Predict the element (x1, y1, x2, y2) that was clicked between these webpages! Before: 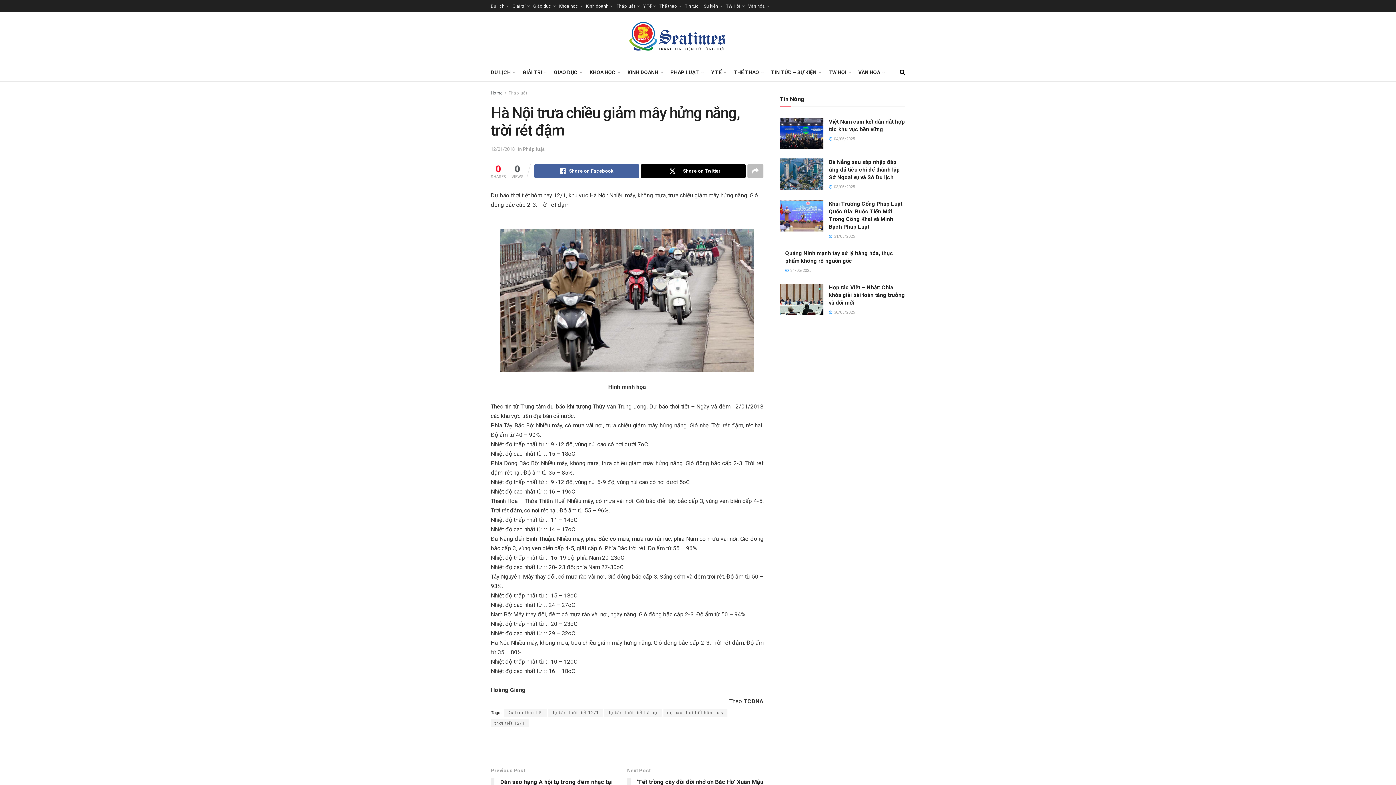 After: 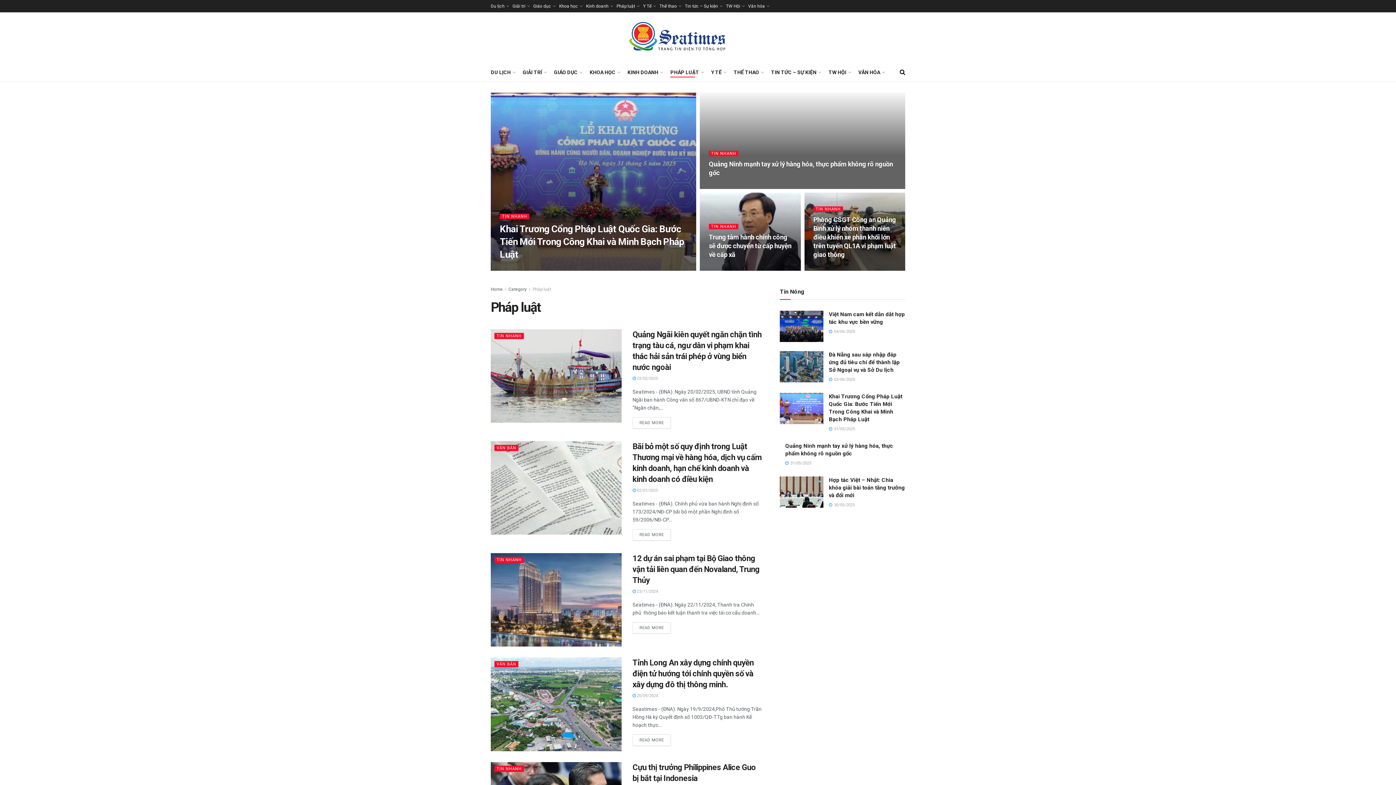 Action: bbox: (670, 67, 703, 77) label: PHÁP LUẬT